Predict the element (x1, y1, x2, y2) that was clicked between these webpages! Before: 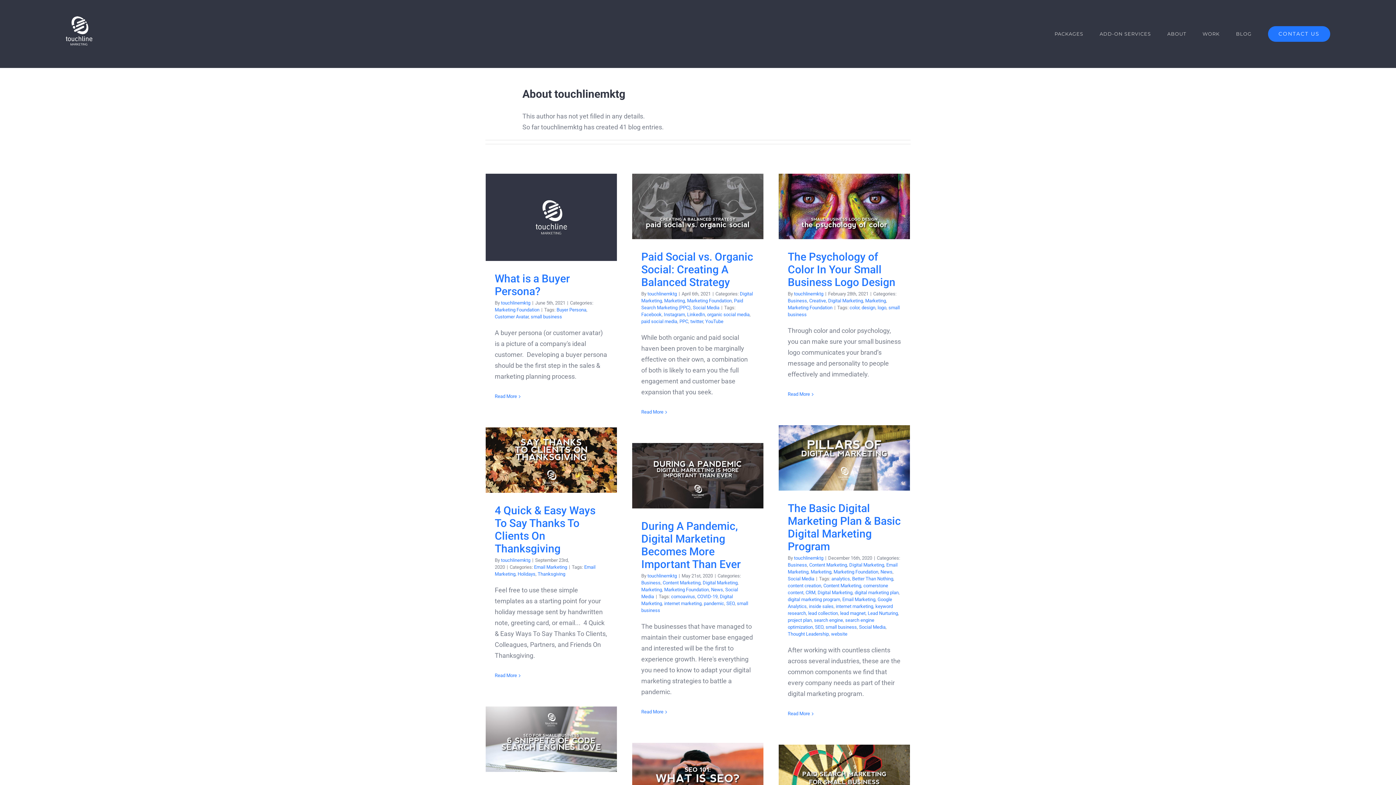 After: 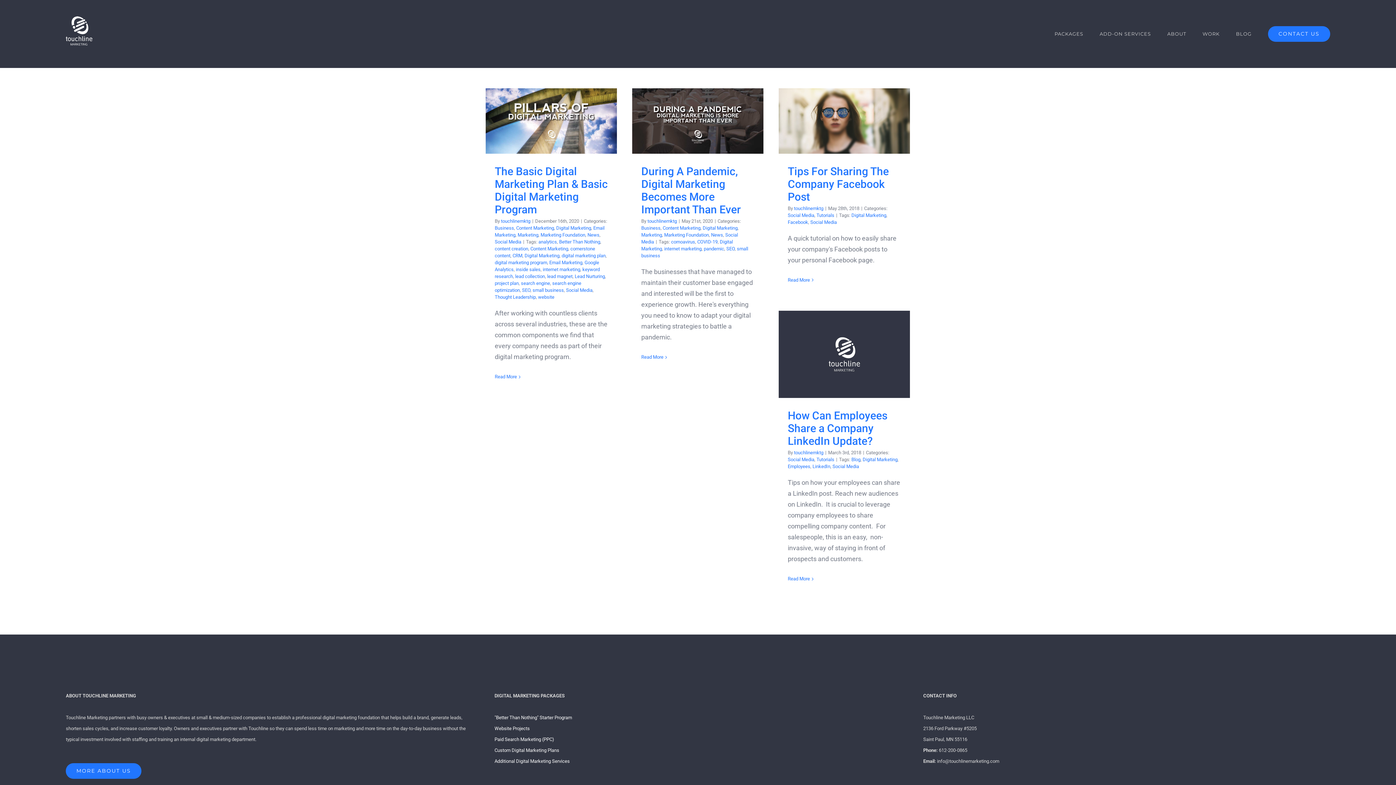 Action: label: Digital Marketing bbox: (817, 590, 852, 595)